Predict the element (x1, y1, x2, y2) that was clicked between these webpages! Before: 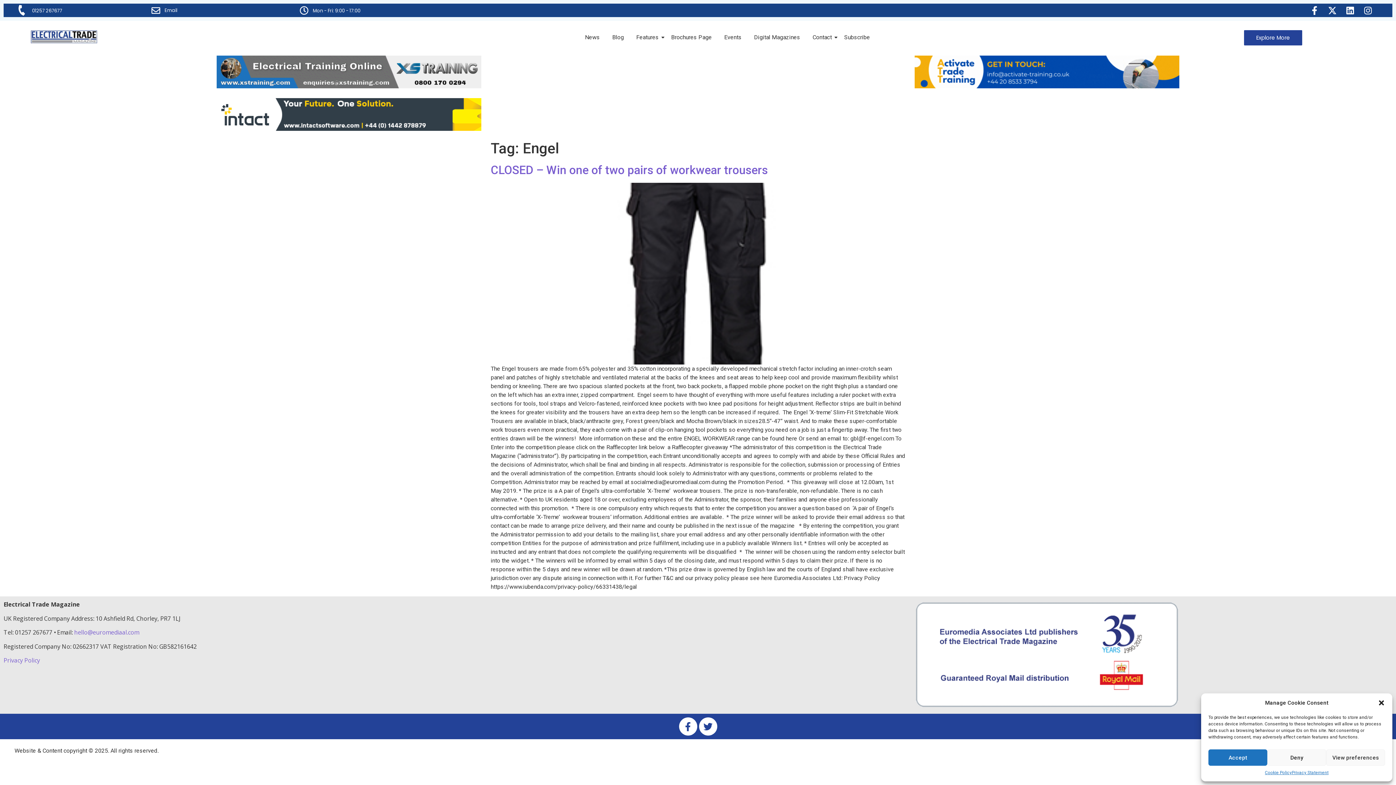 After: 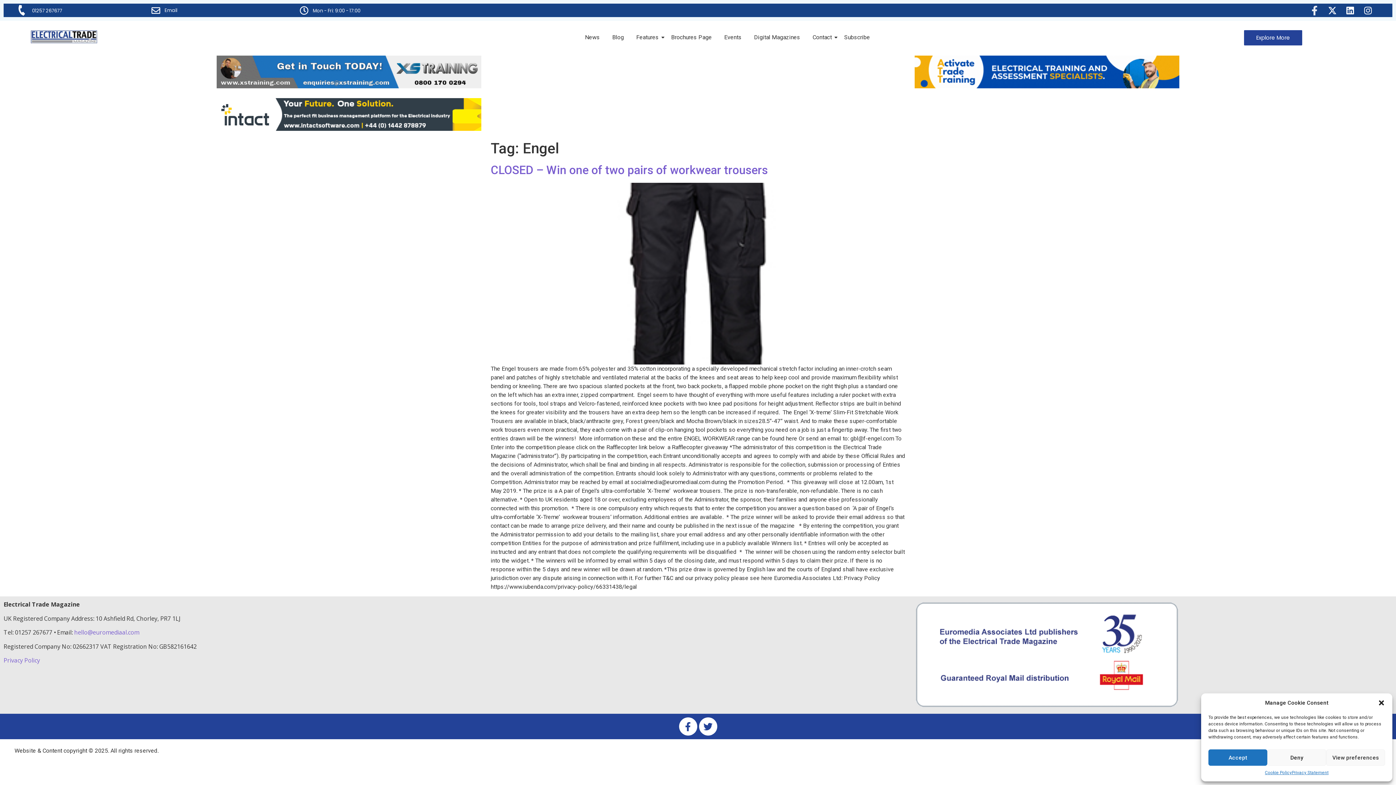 Action: label: Facebook-f bbox: (1310, 6, 1319, 14)